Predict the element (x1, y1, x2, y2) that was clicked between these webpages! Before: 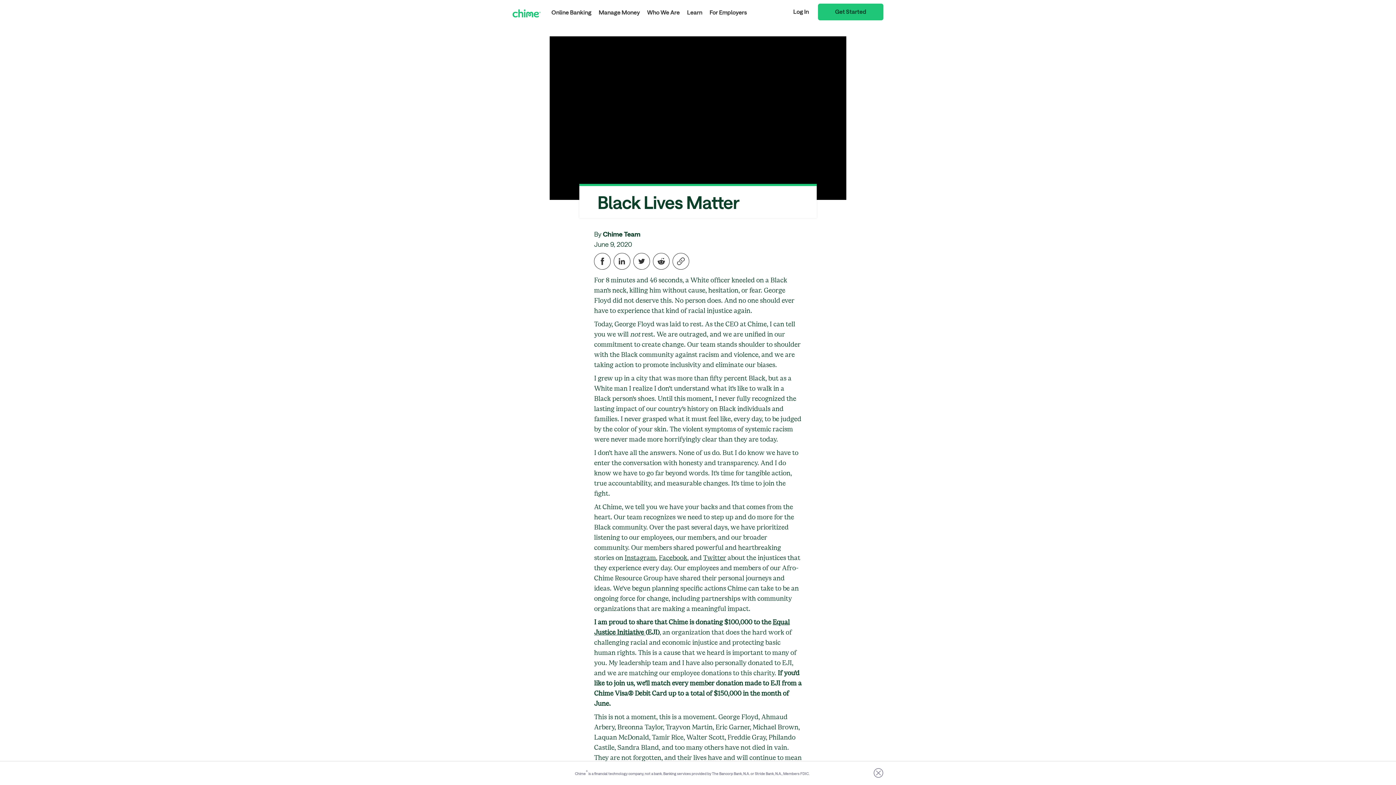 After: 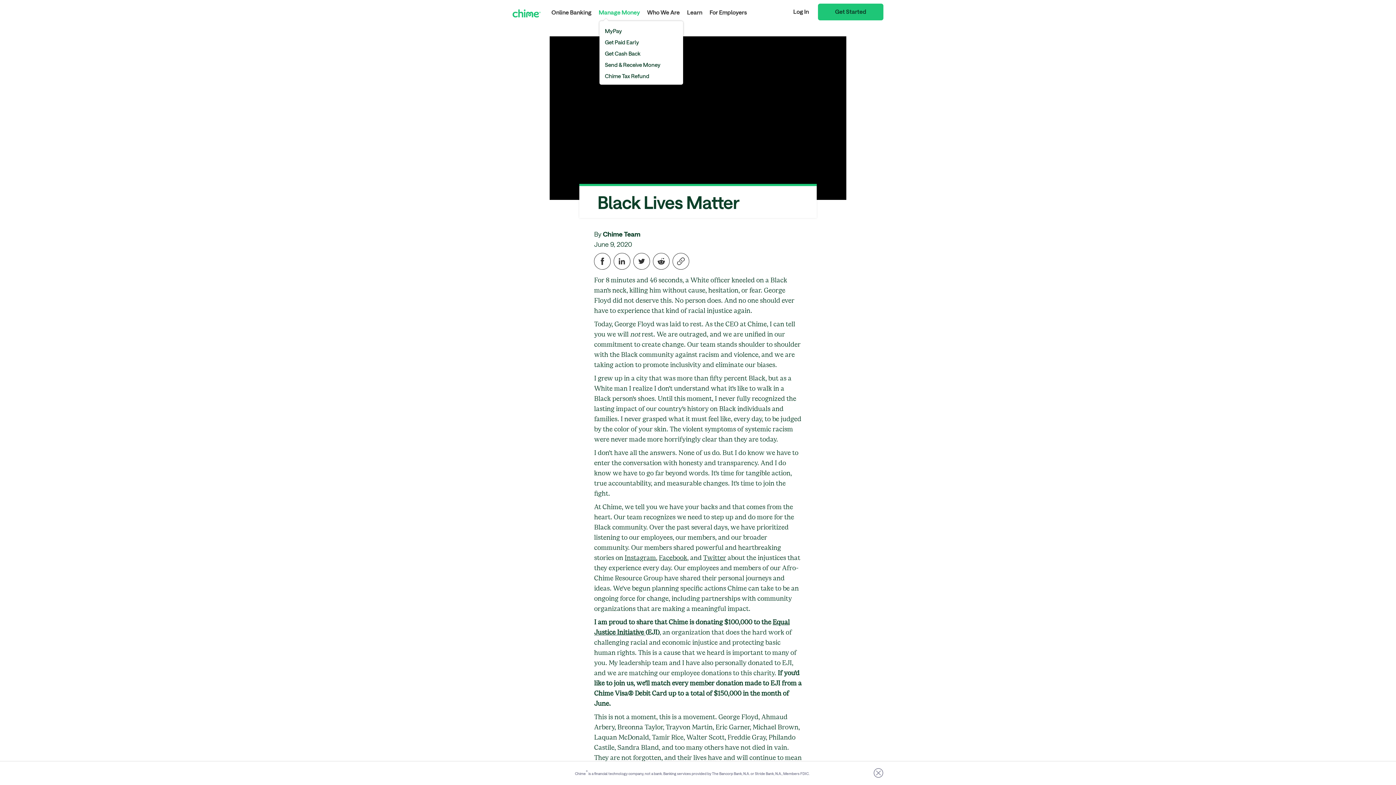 Action: label: Manage Money bbox: (598, 8, 639, 17)